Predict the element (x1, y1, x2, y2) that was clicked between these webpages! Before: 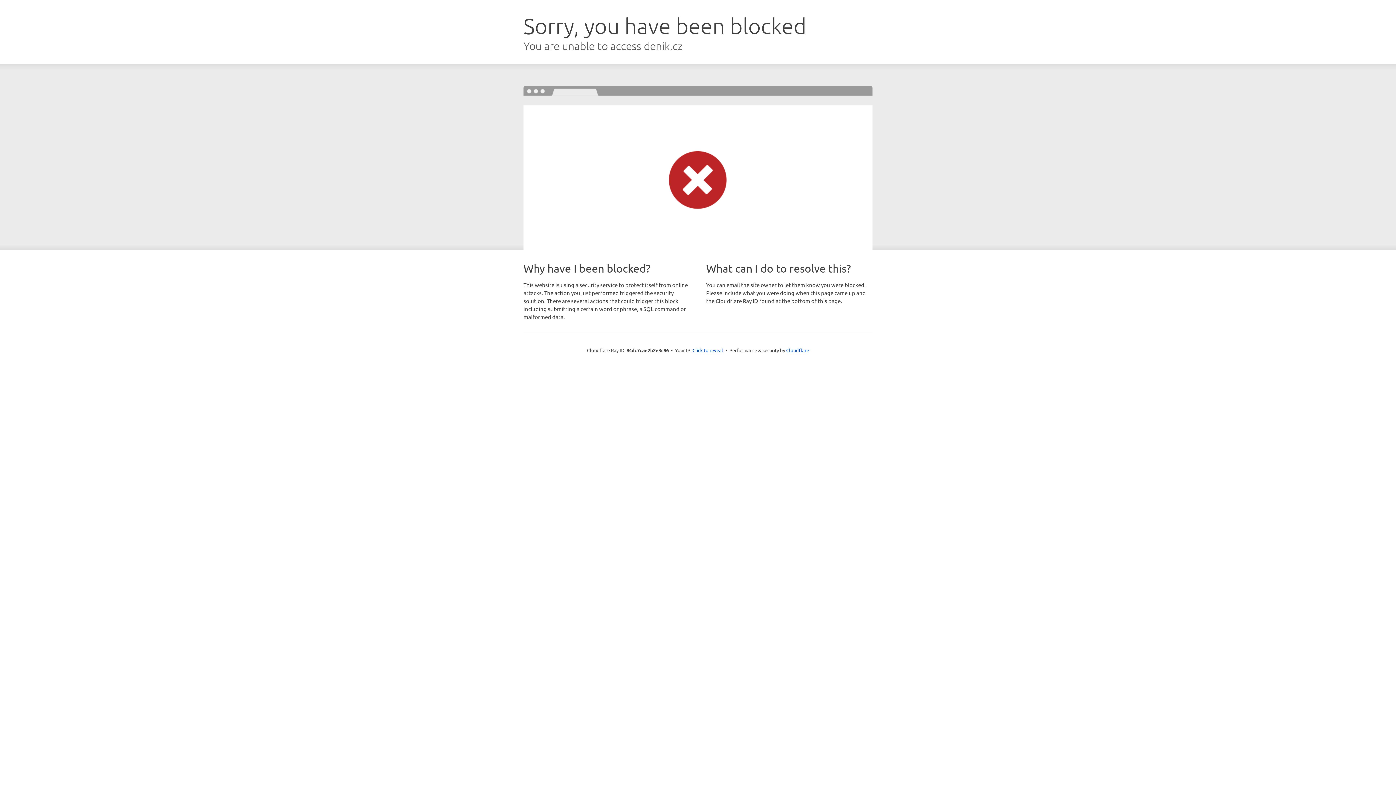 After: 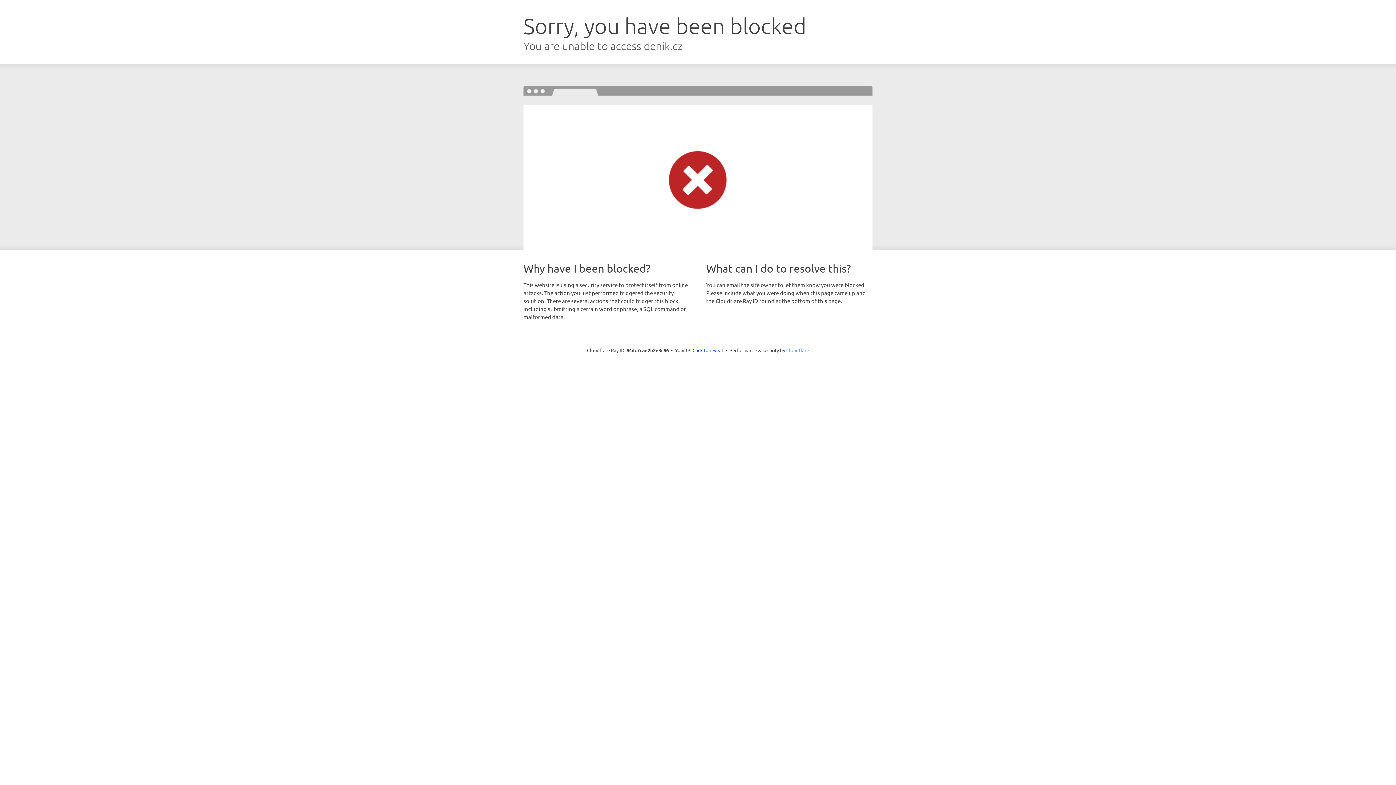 Action: label: Cloudflare bbox: (786, 347, 809, 353)